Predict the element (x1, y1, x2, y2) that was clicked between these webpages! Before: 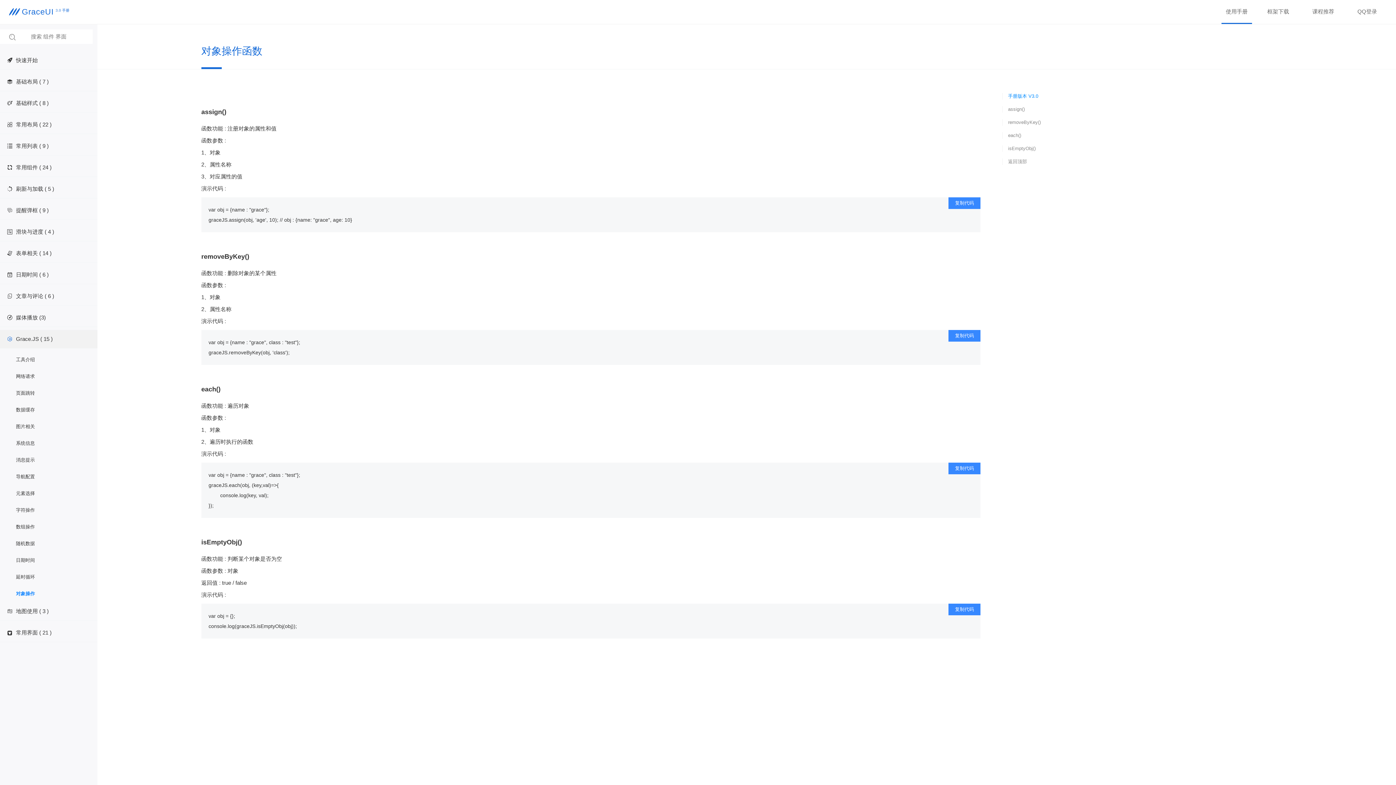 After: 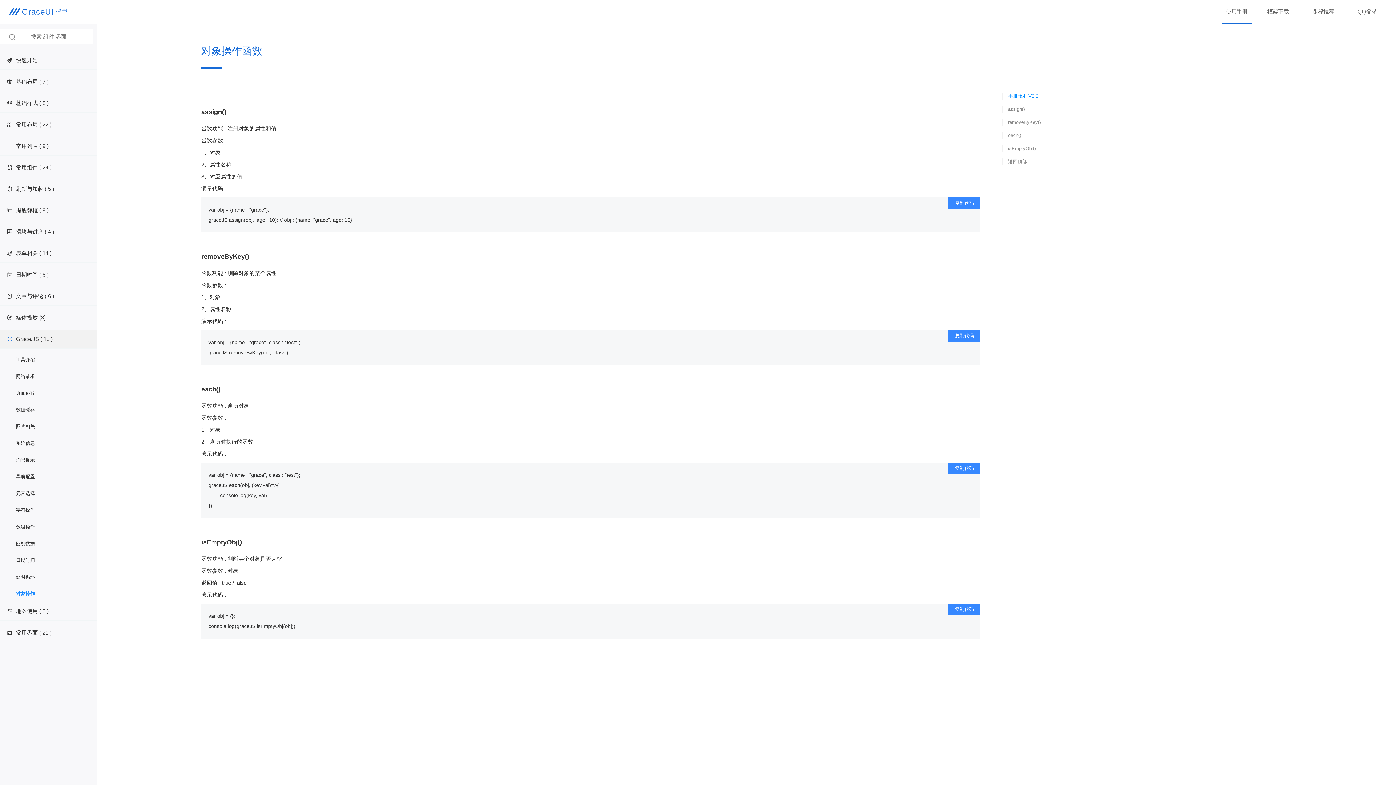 Action: label: 对象操作 bbox: (16, 585, 88, 602)